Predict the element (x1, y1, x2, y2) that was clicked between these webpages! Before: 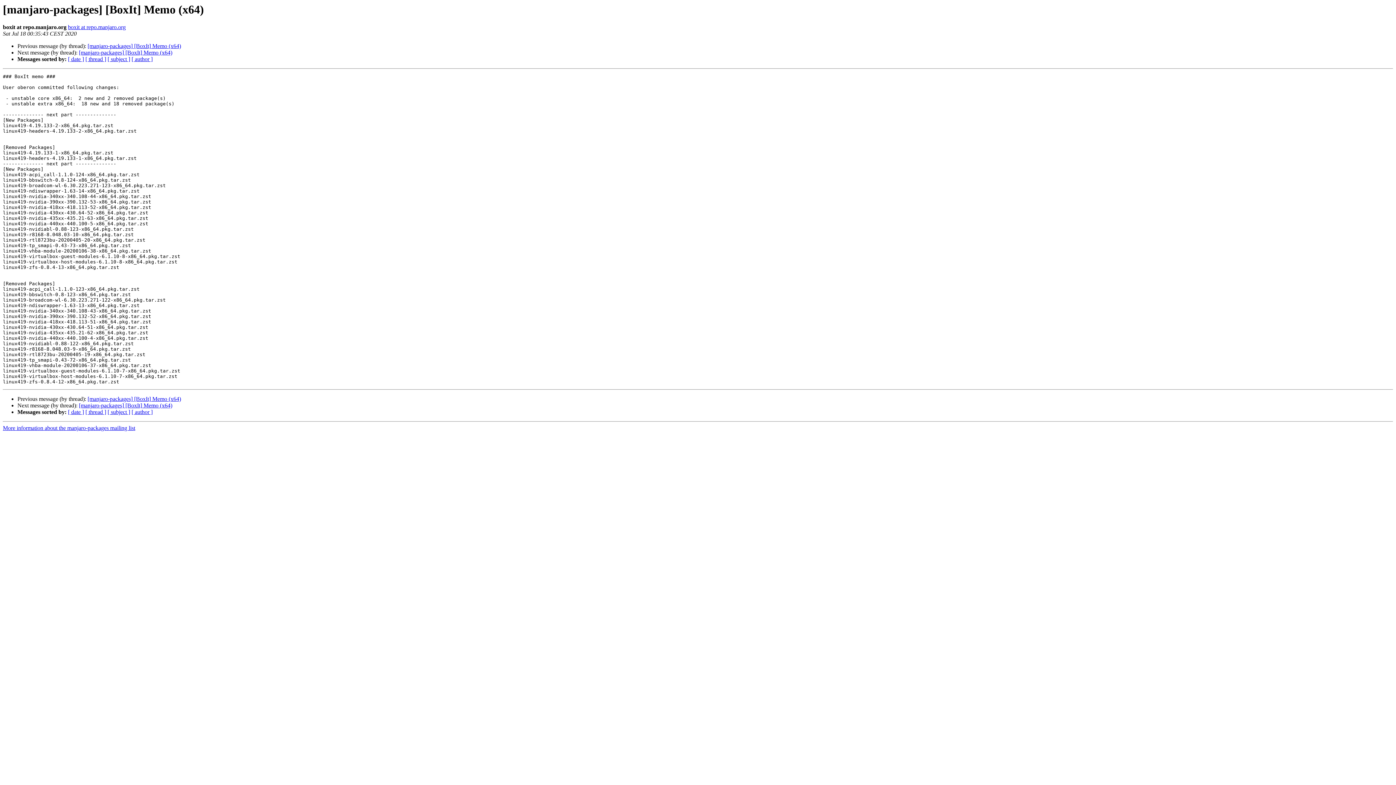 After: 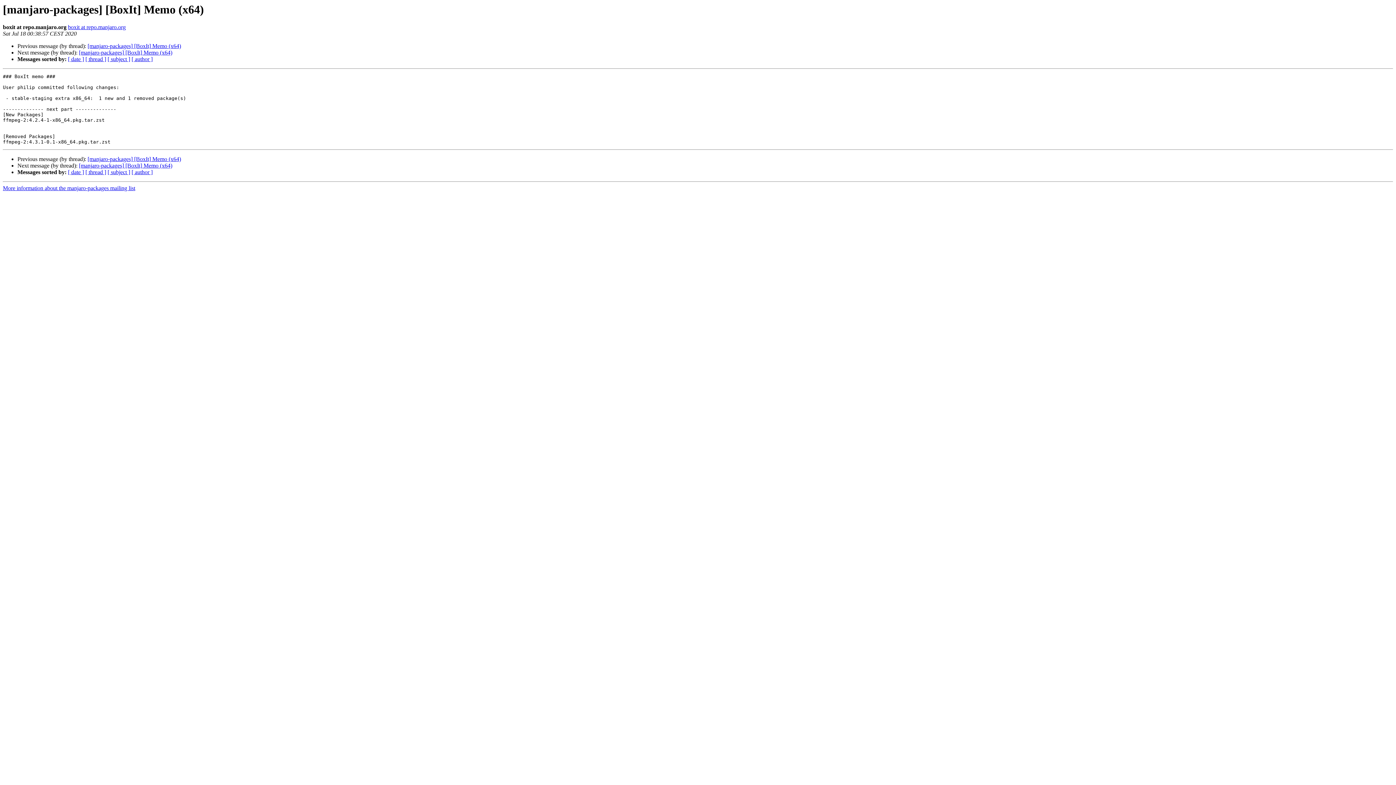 Action: label: [manjaro-packages] [BoxIt] Memo (x64) bbox: (78, 49, 172, 55)